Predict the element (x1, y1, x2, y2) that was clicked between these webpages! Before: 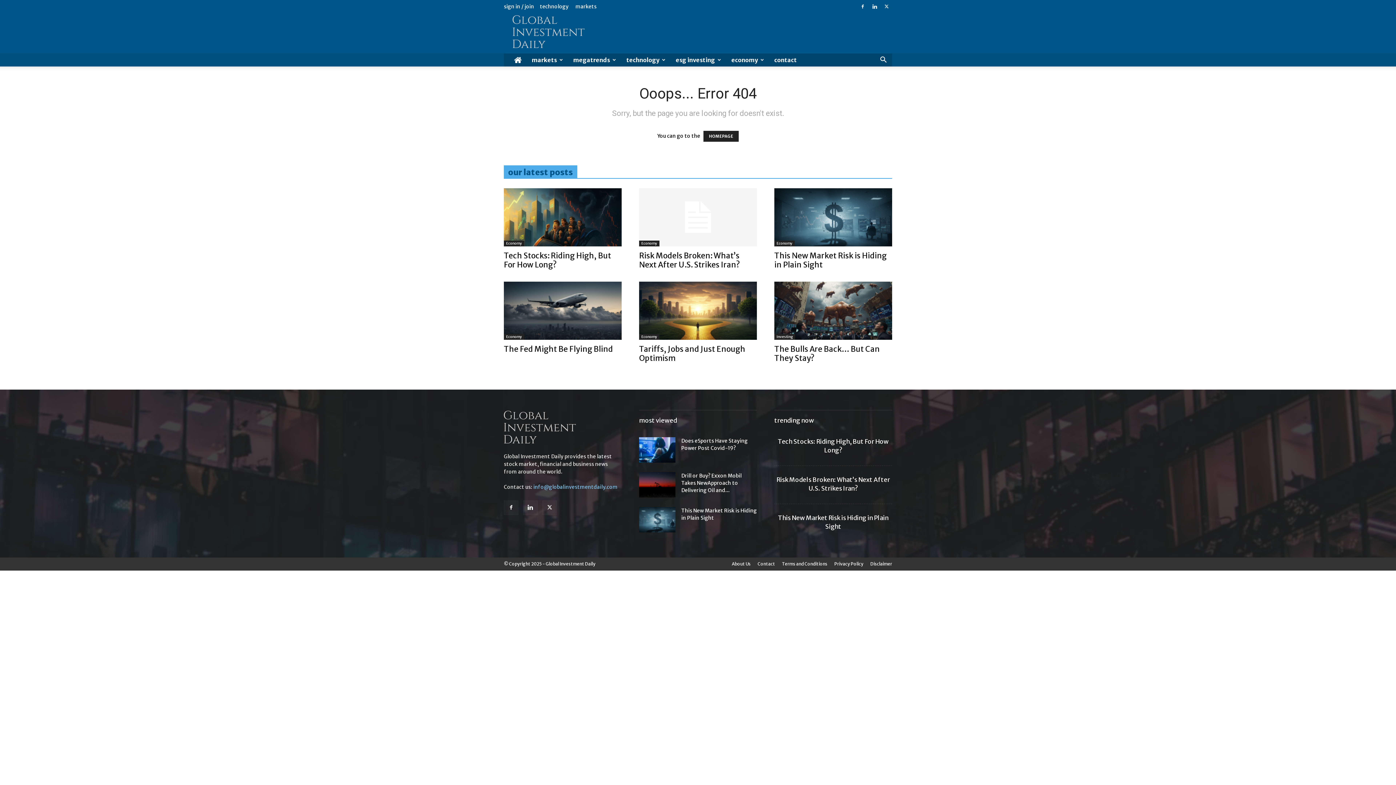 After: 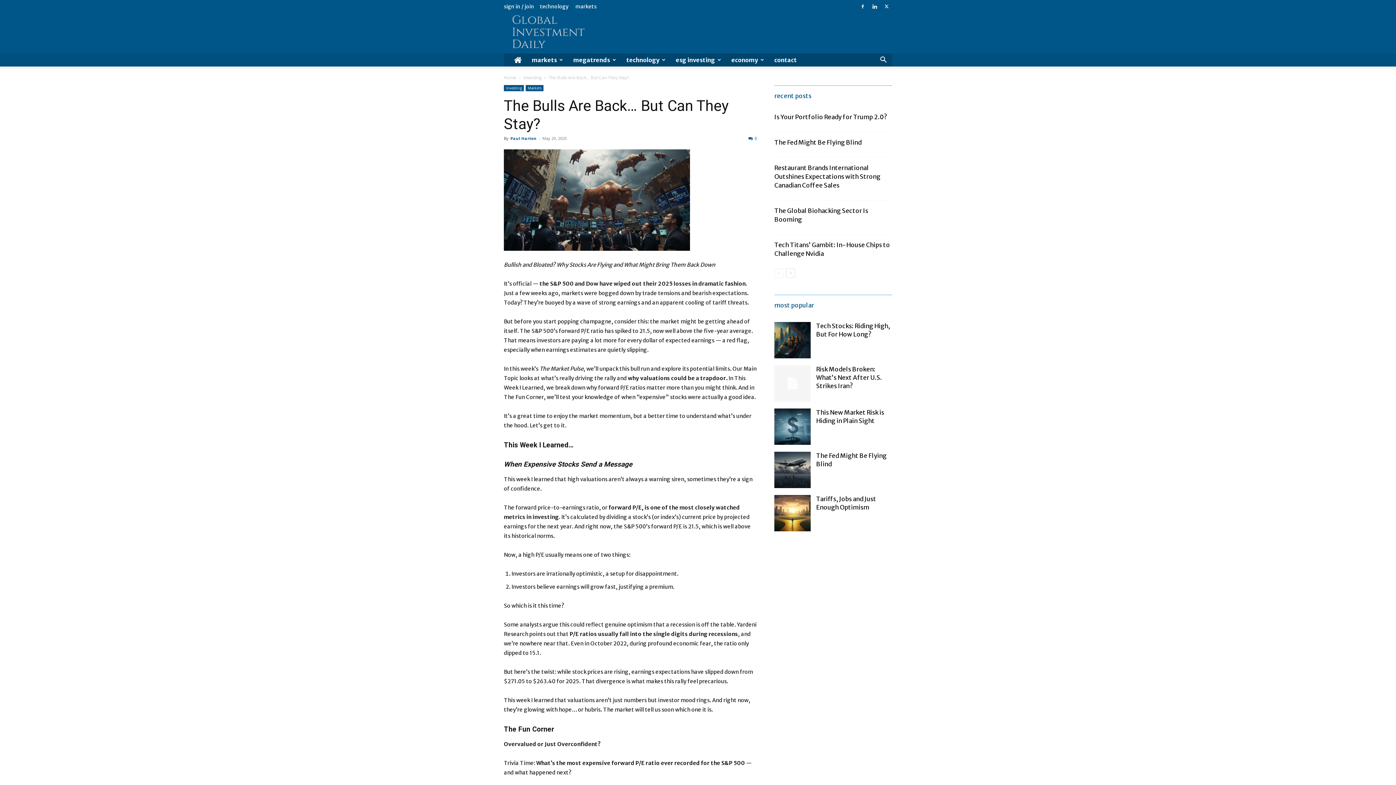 Action: bbox: (774, 281, 892, 340)